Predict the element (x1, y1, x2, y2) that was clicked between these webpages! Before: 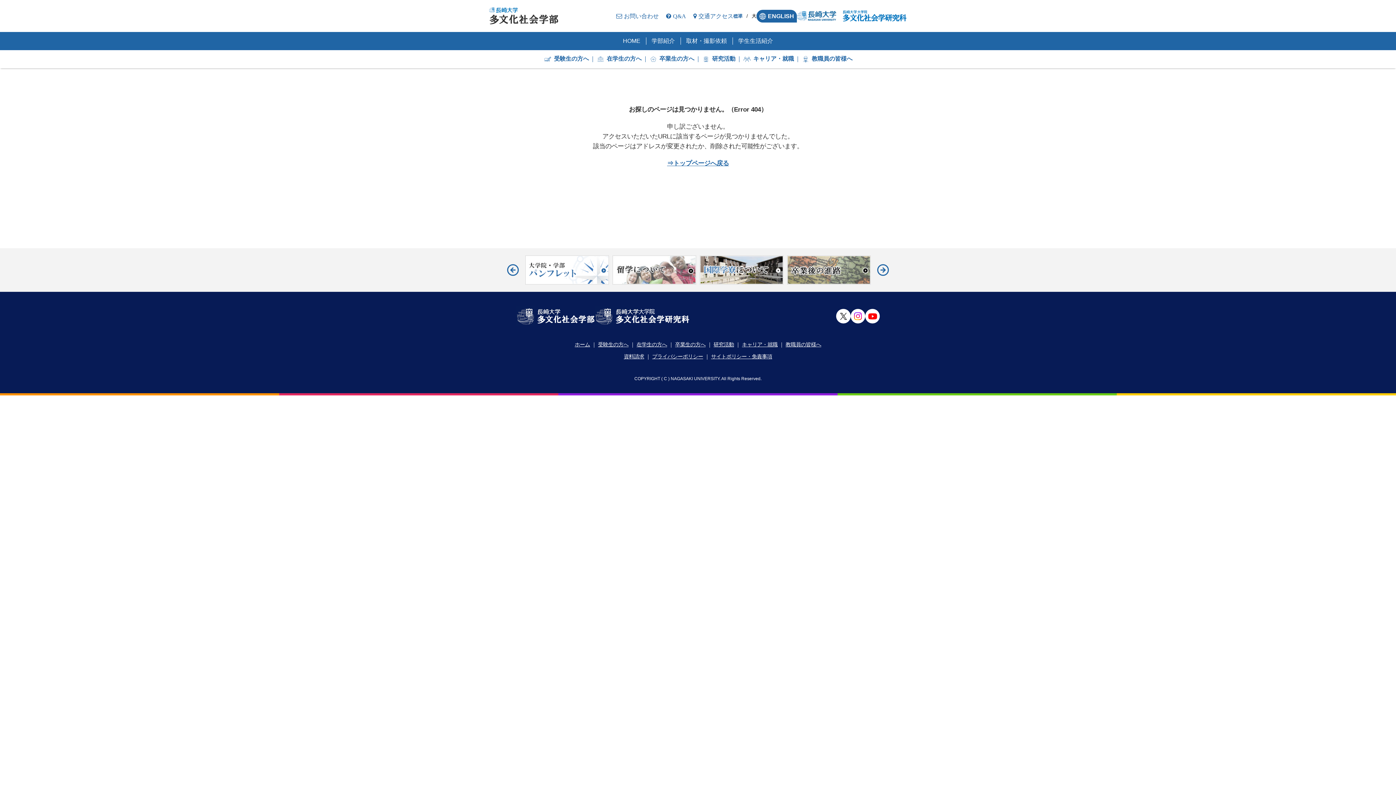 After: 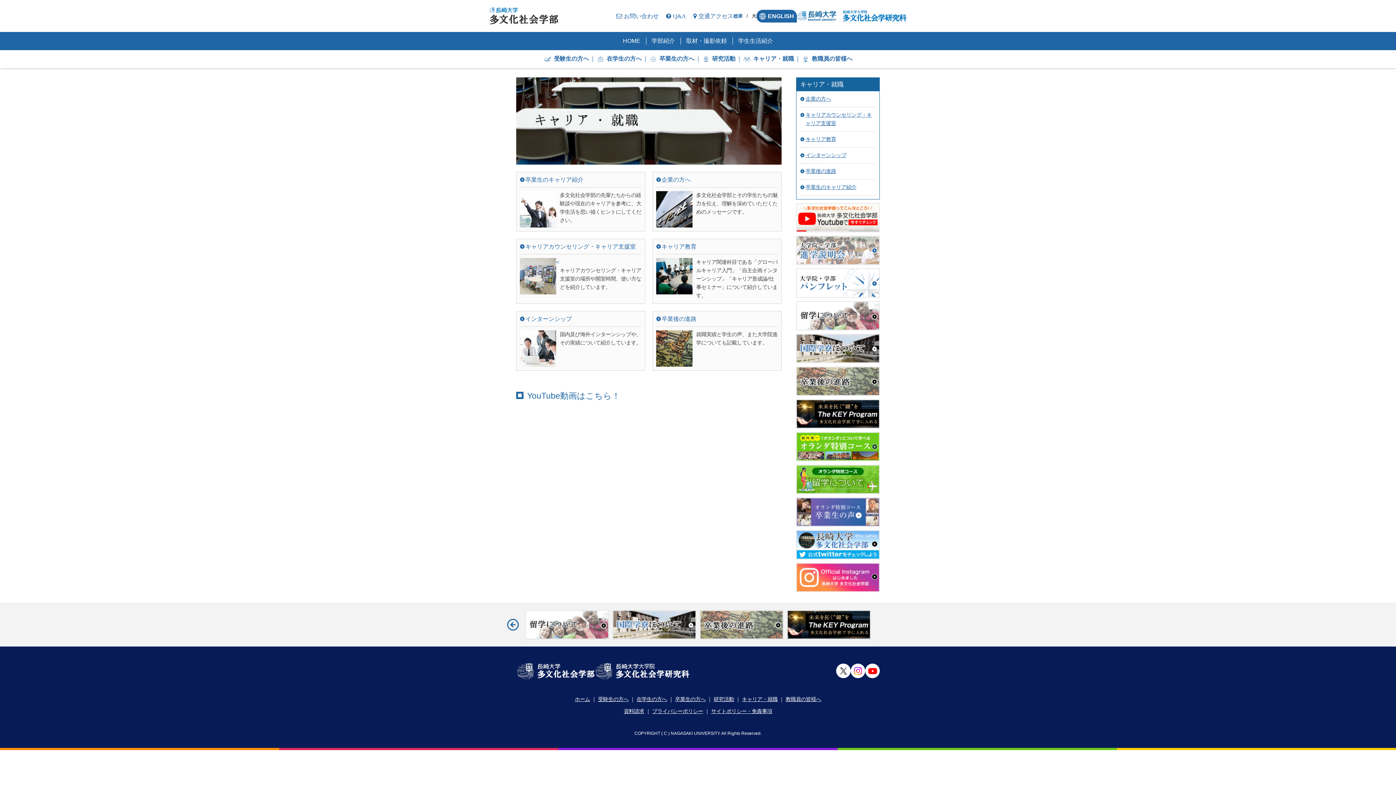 Action: bbox: (742, 340, 777, 349) label: キャリア・就職